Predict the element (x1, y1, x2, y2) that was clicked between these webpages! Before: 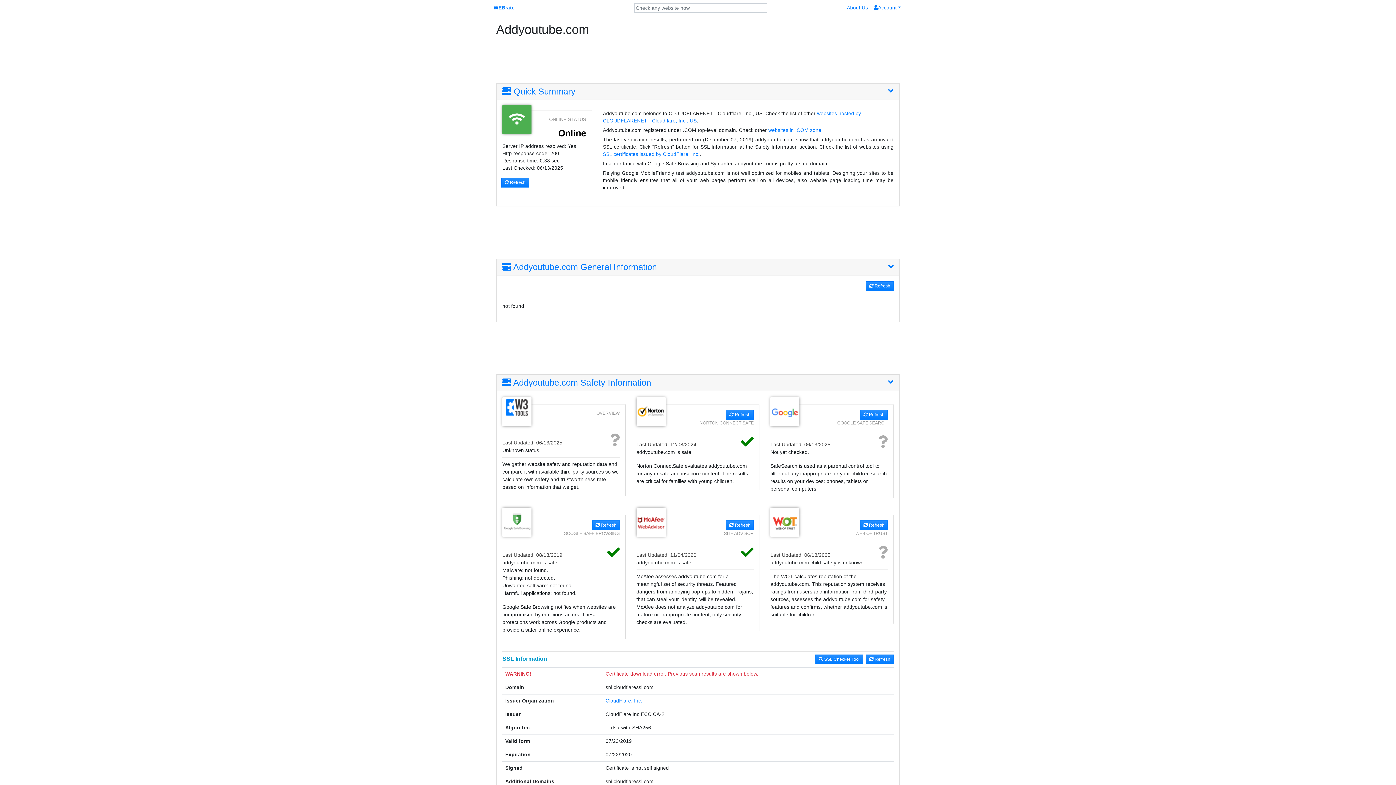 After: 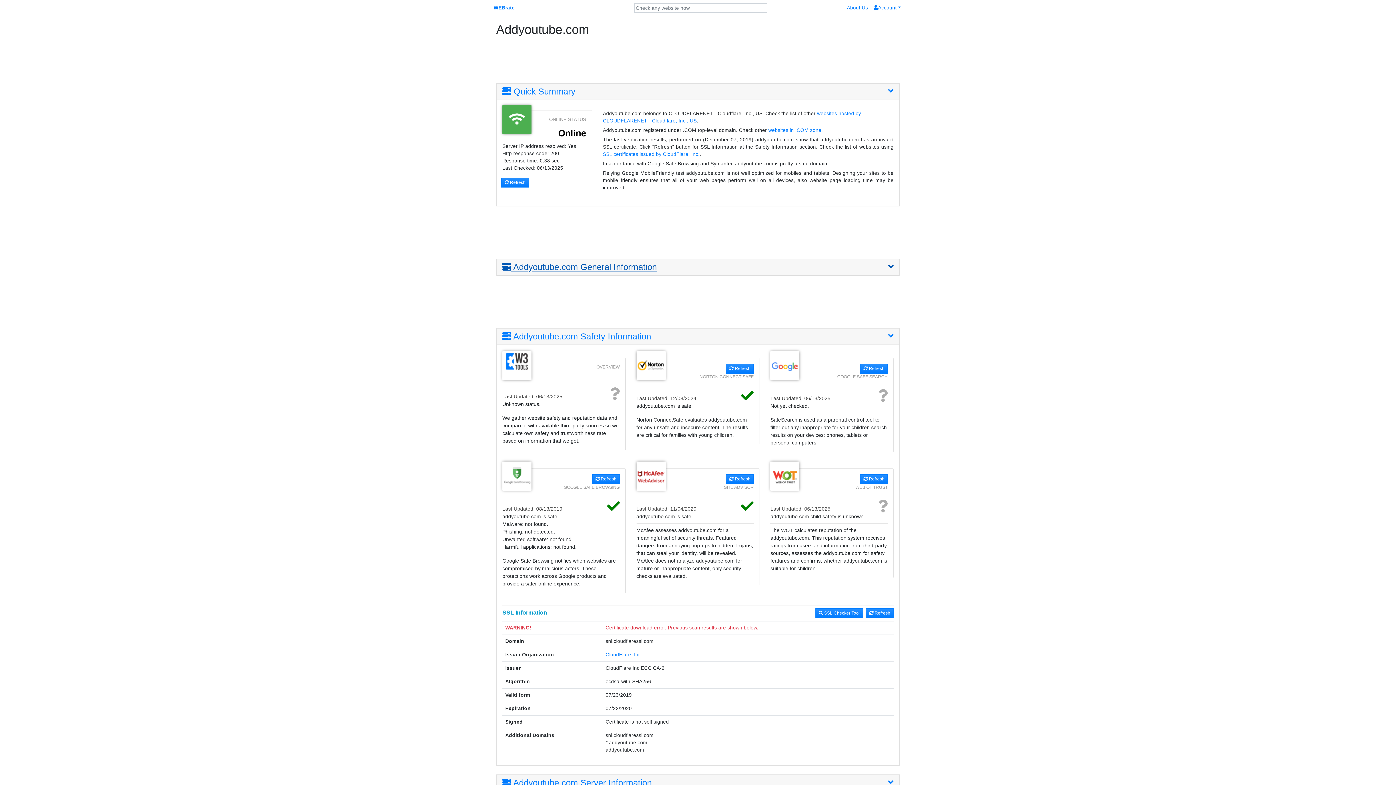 Action: bbox: (502, 262, 893, 272) label:  Addyoutube.com General Information